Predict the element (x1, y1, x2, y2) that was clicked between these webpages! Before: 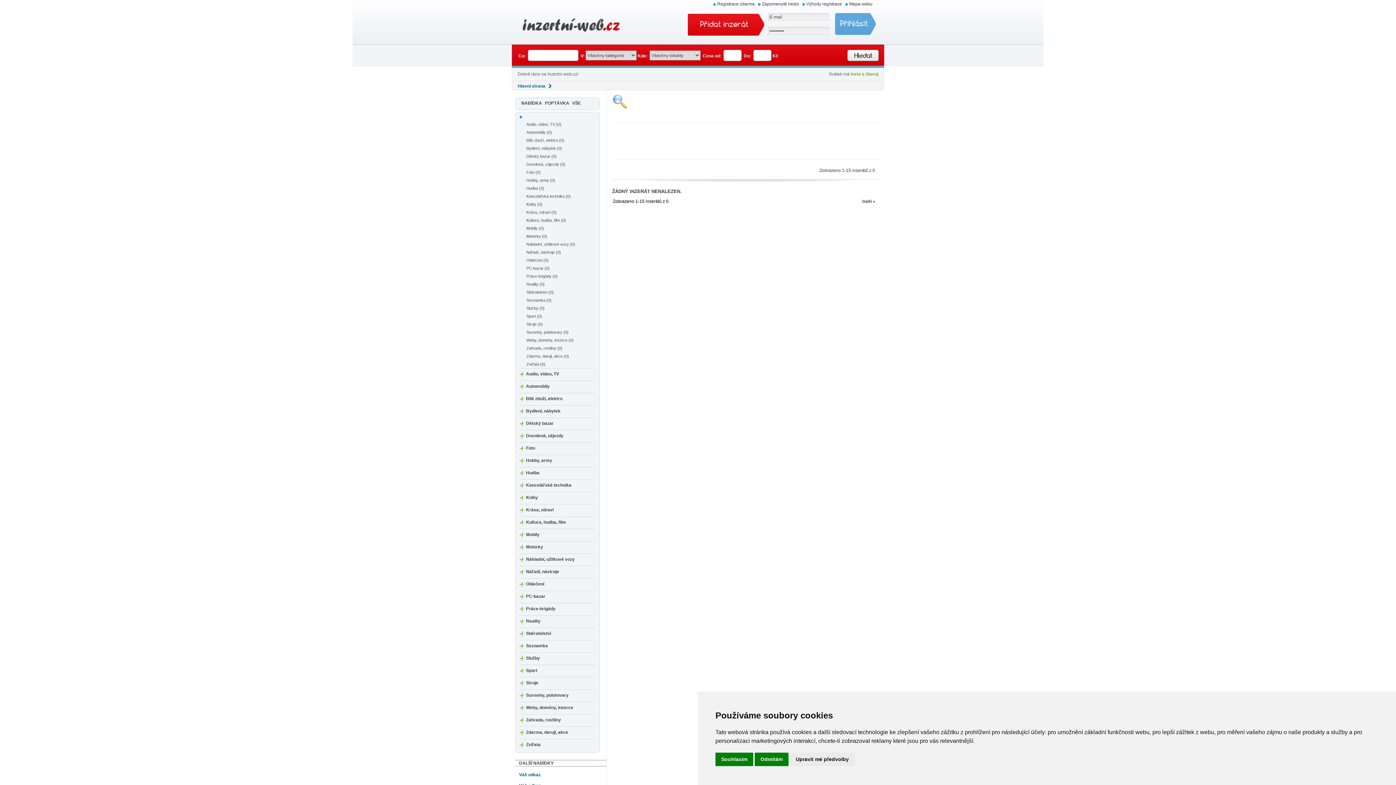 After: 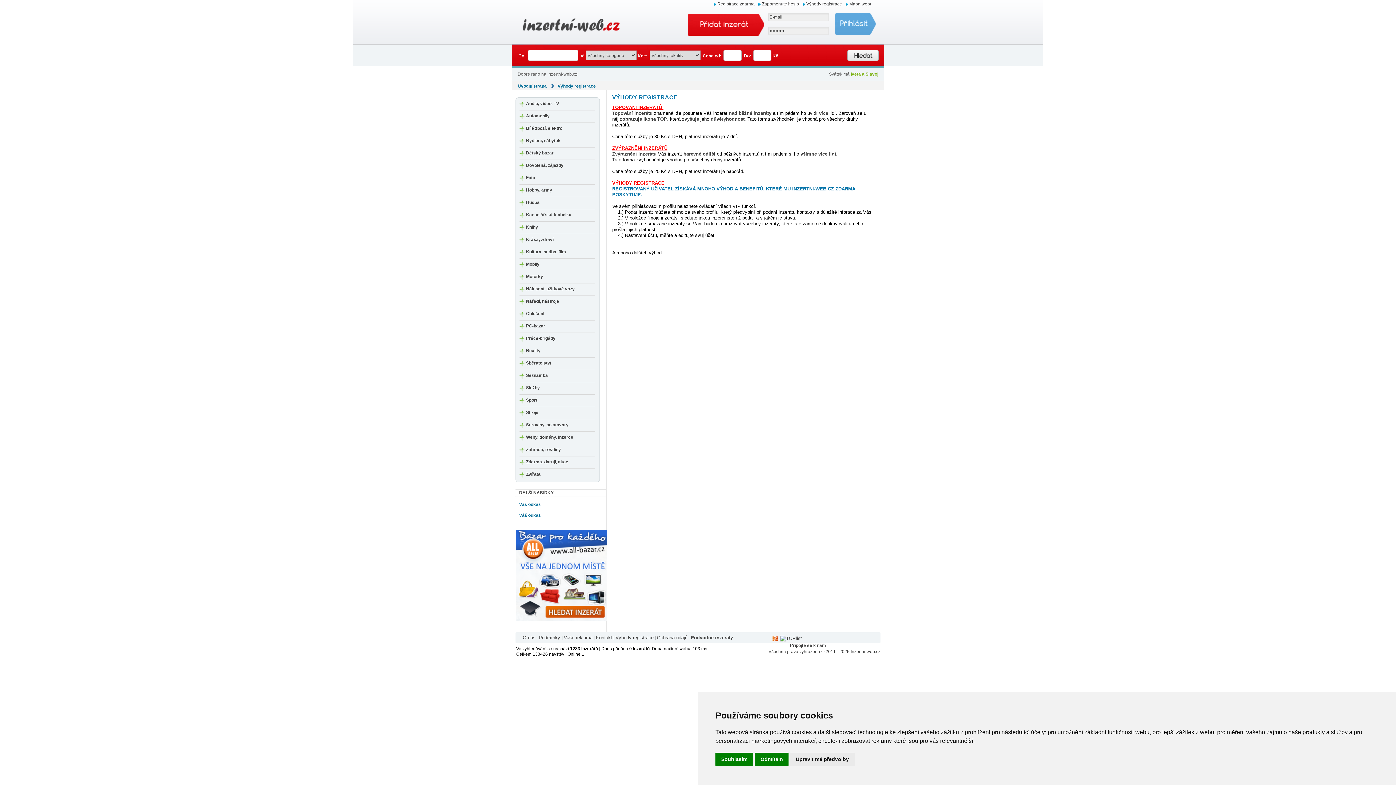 Action: label: Výhody registrace bbox: (806, 1, 842, 6)